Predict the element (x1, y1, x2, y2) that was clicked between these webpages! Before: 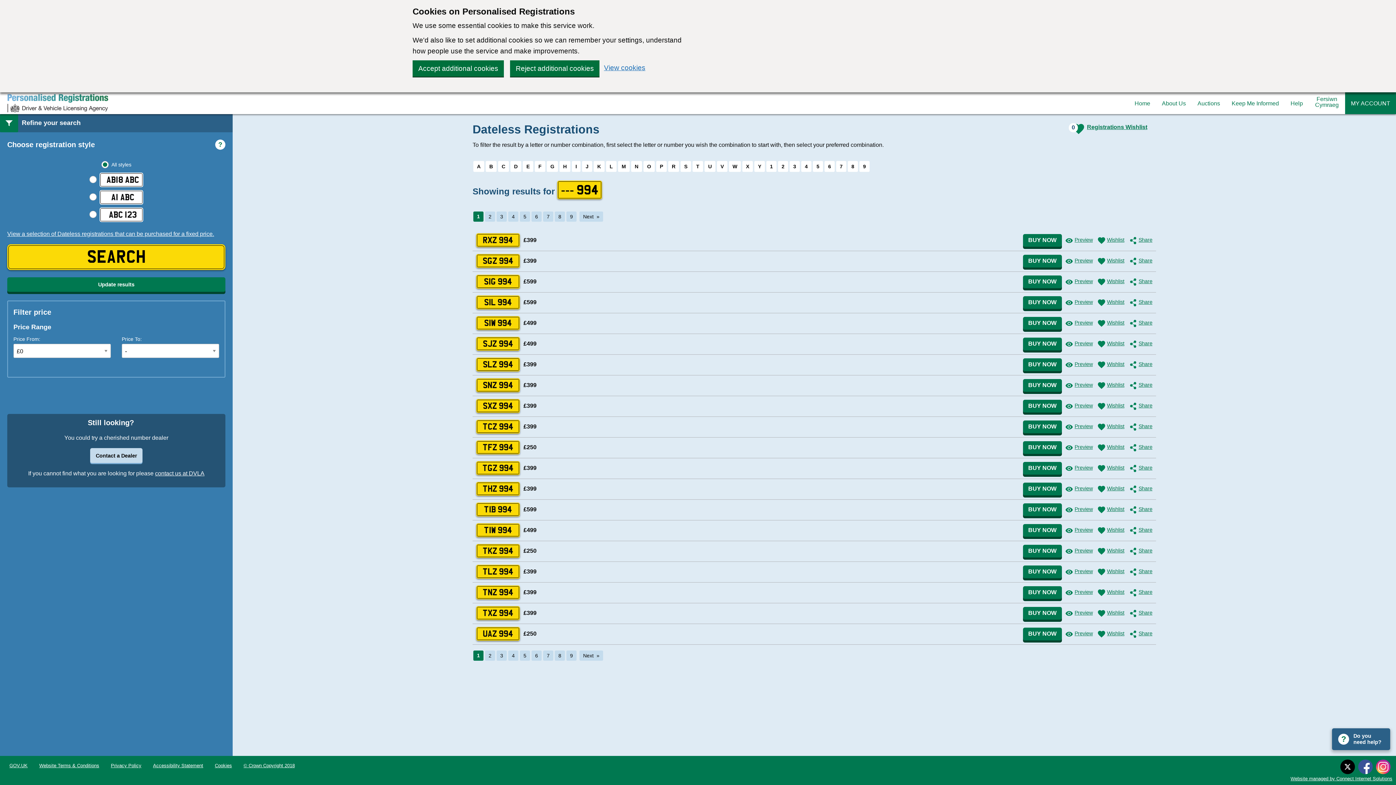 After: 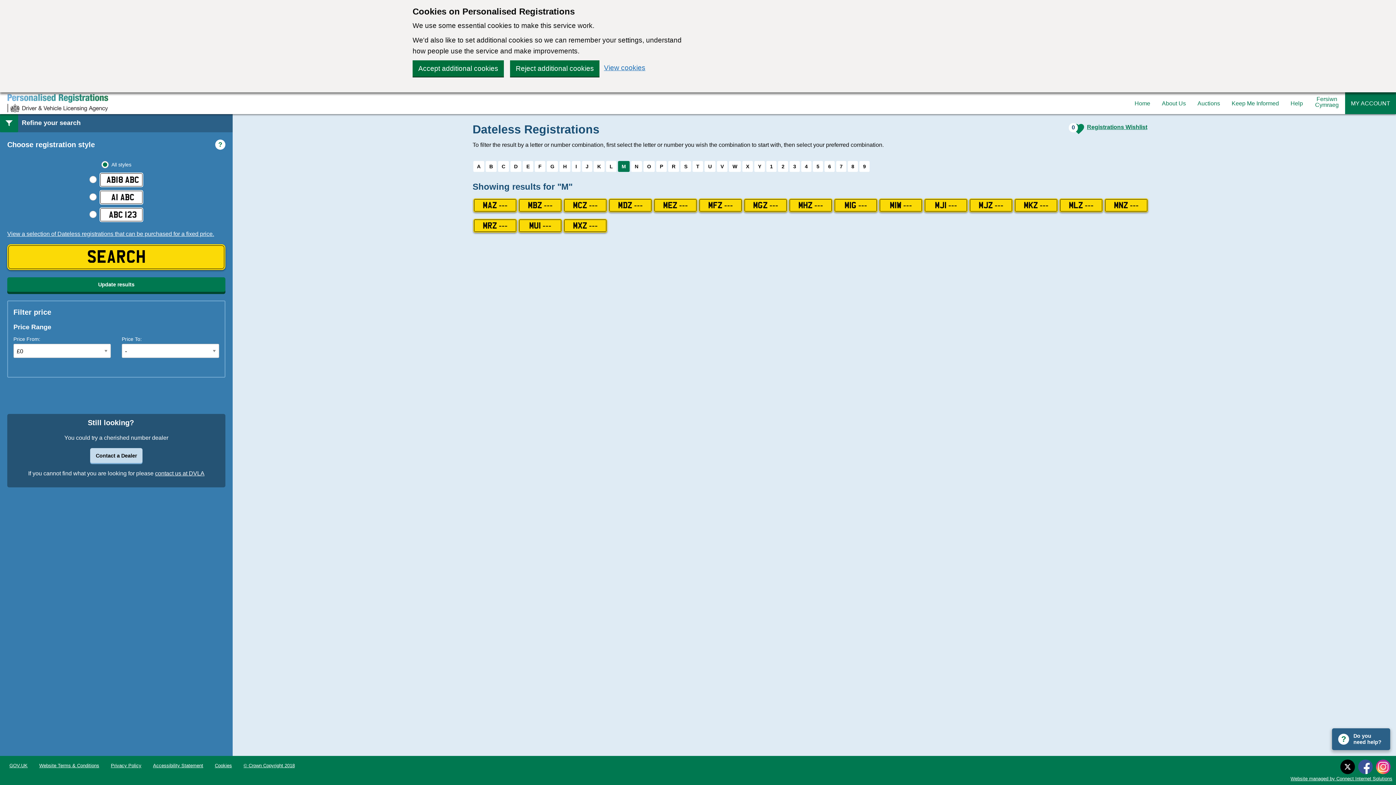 Action: label: M bbox: (618, 161, 629, 172)